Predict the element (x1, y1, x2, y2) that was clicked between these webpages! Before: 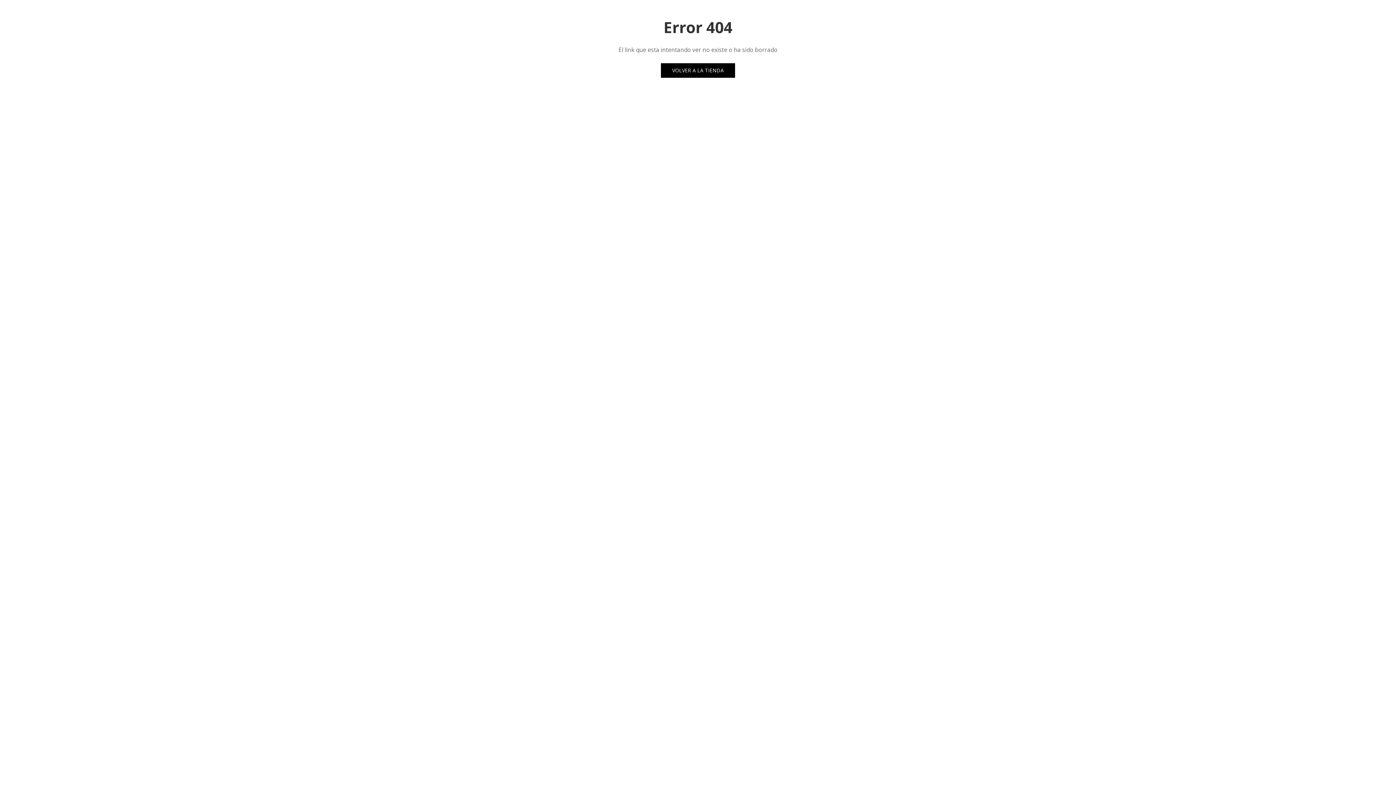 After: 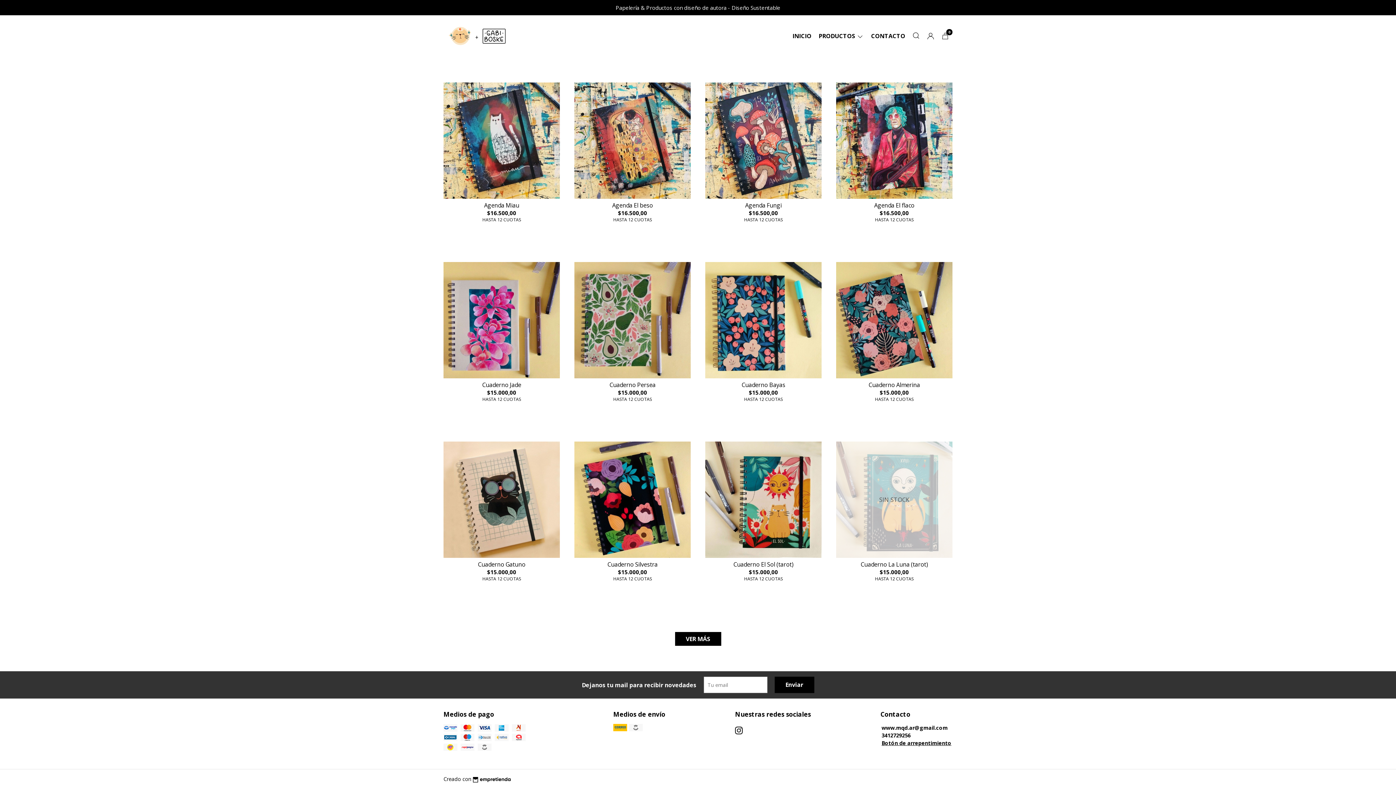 Action: bbox: (661, 63, 735, 77) label: VOLVER A LA TIENDA